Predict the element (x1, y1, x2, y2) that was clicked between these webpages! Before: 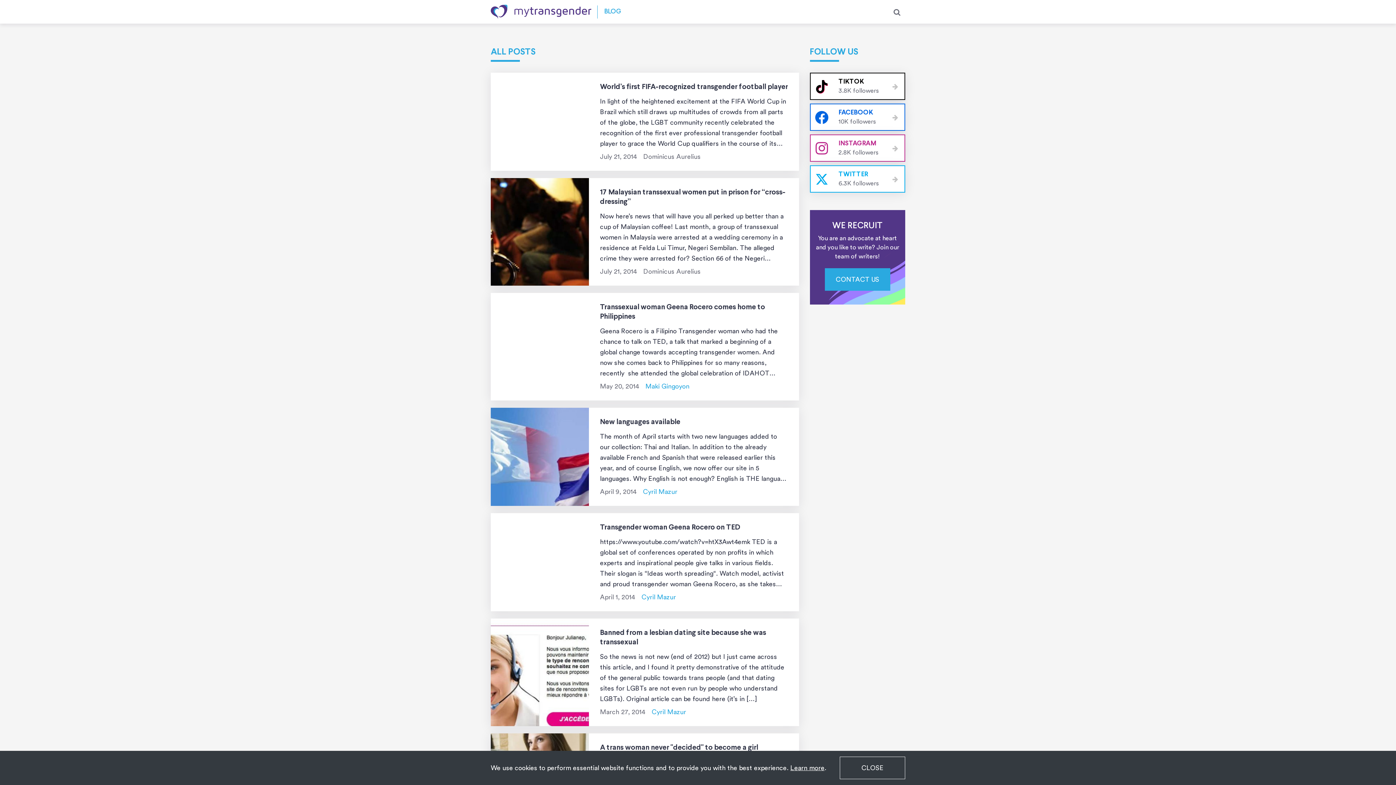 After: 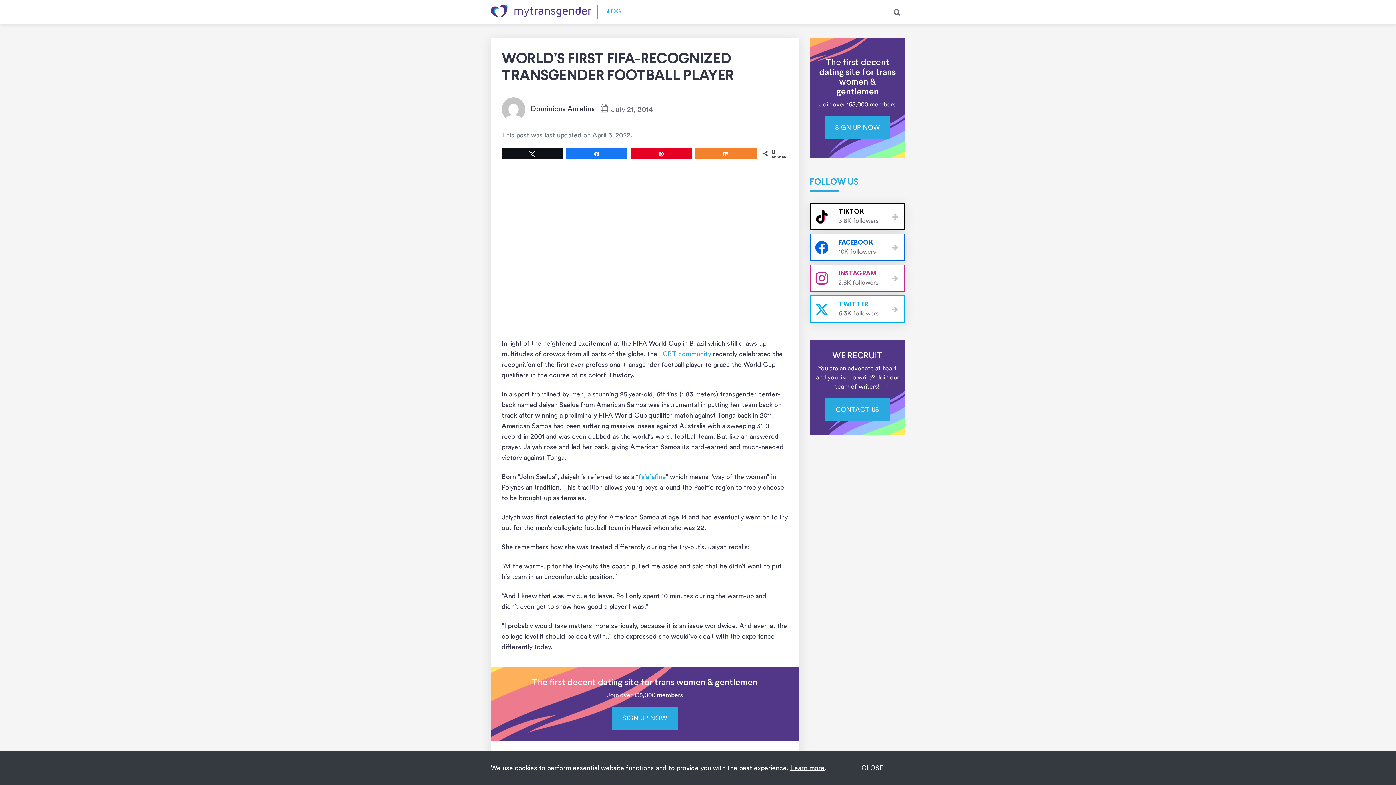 Action: label: World’s first FIFA-recognized transgender football player bbox: (600, 82, 788, 92)